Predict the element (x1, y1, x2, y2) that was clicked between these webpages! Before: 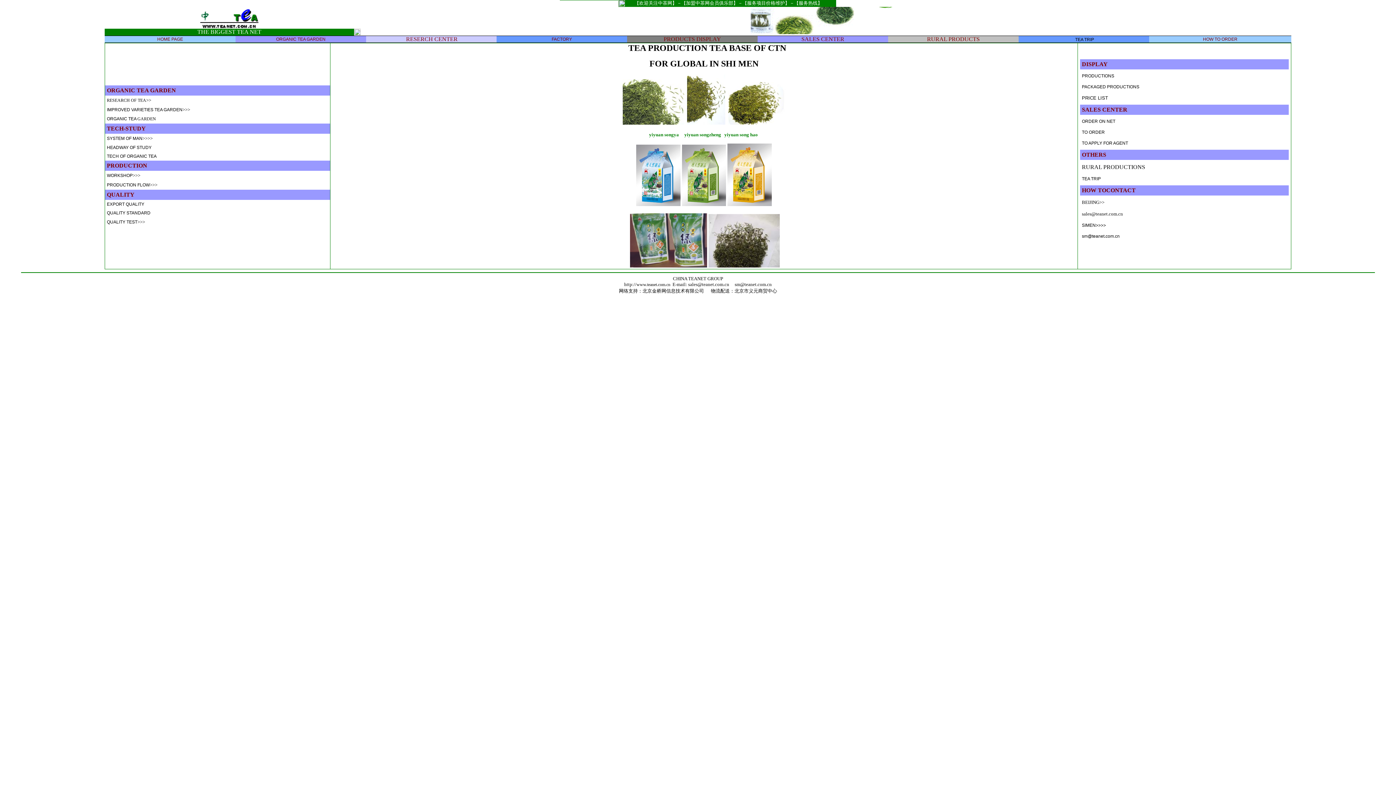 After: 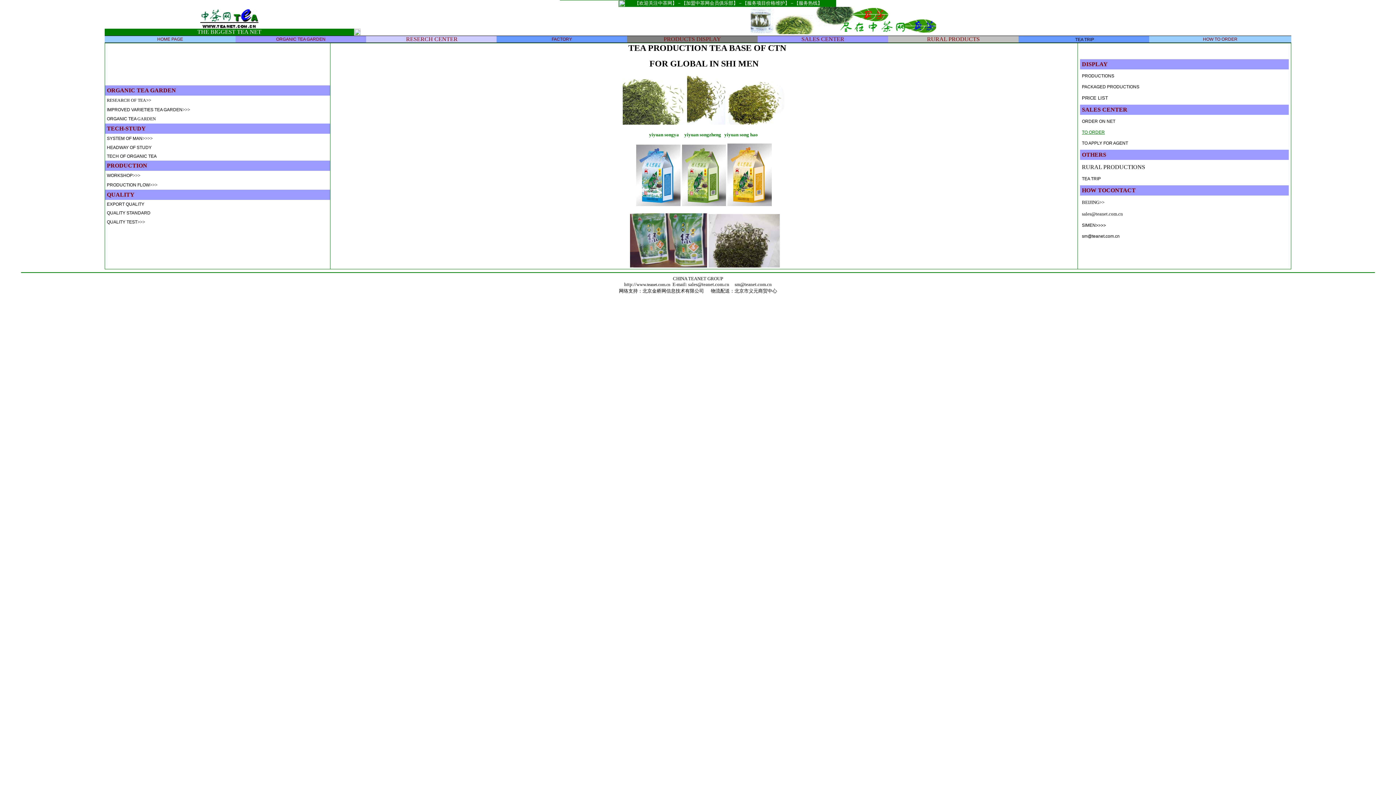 Action: label: TO ORDER bbox: (1082, 129, 1105, 134)